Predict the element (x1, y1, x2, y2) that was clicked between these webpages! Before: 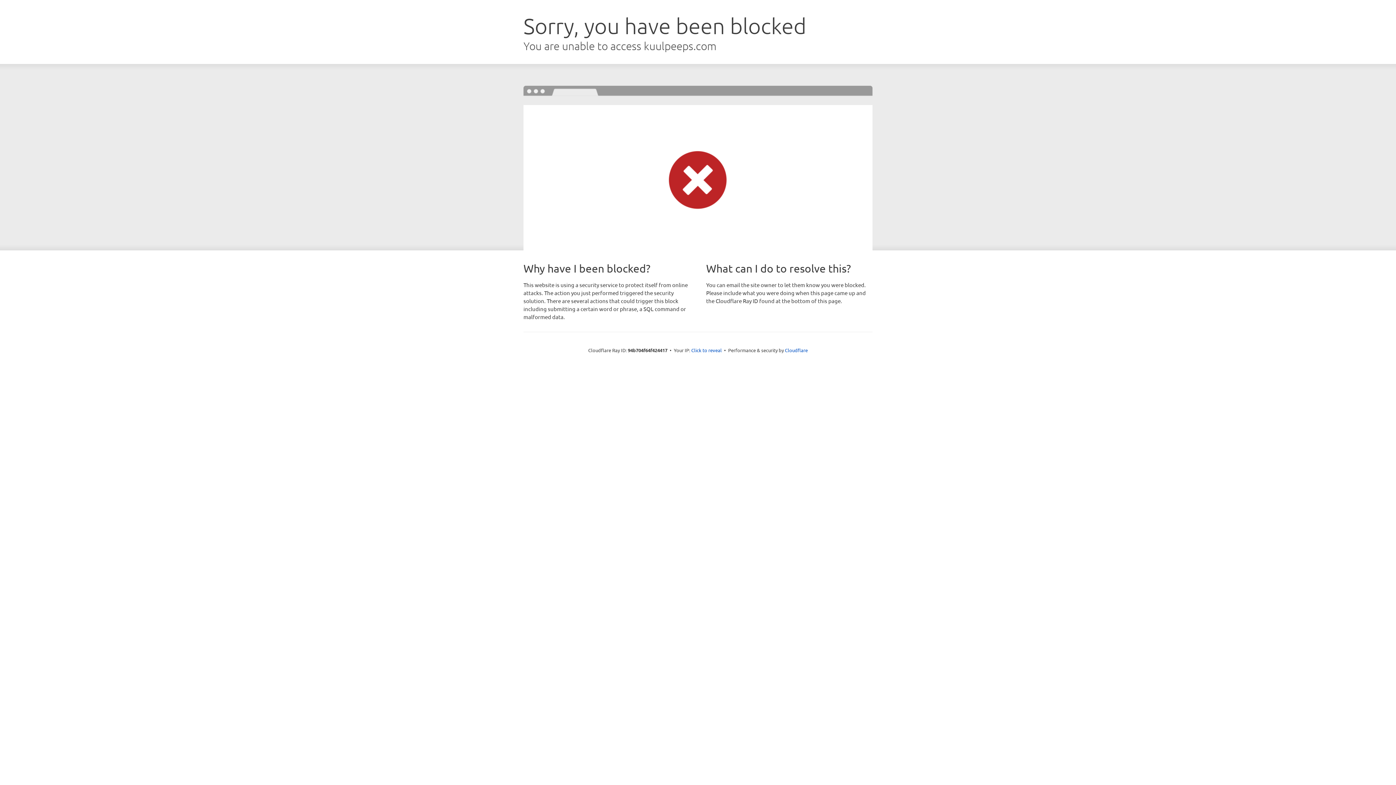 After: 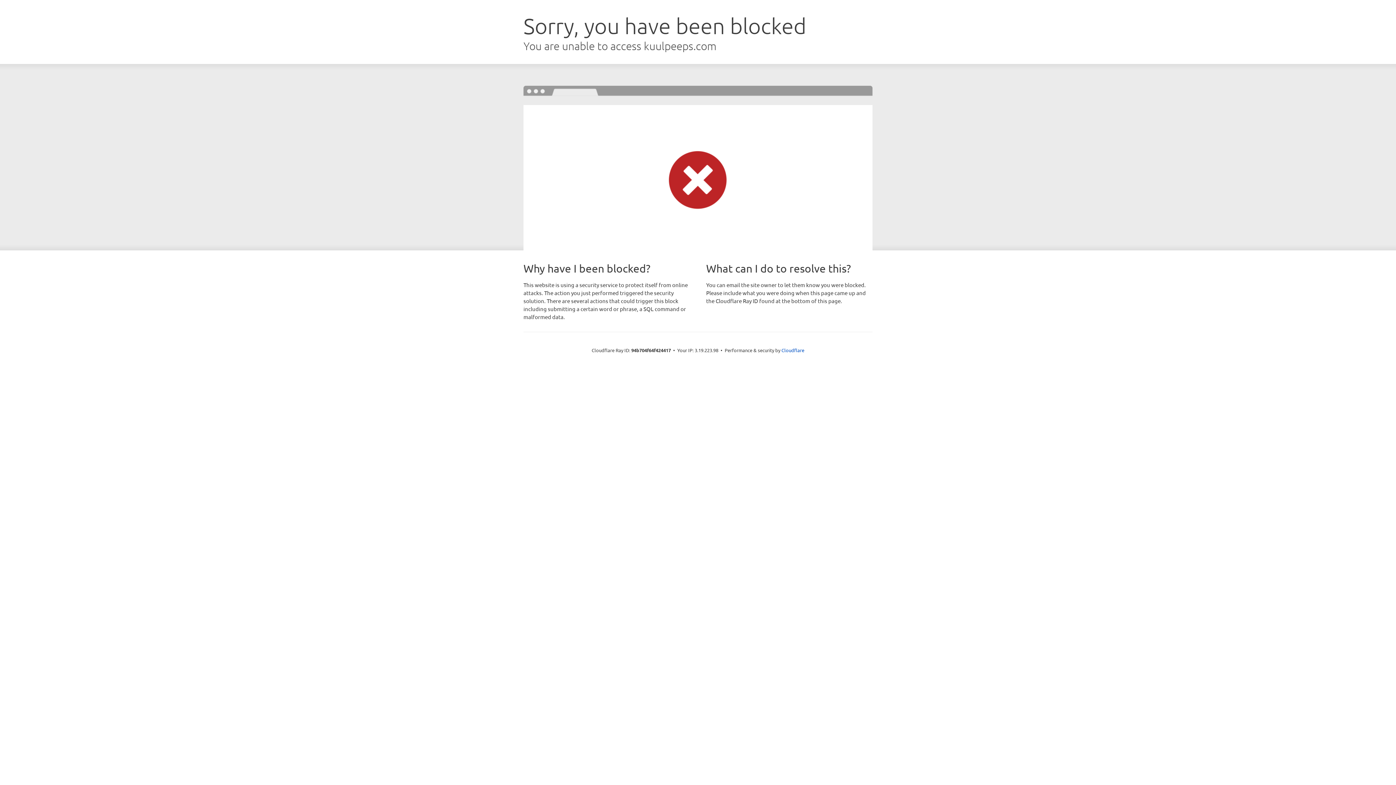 Action: bbox: (691, 346, 722, 353) label: Click to reveal